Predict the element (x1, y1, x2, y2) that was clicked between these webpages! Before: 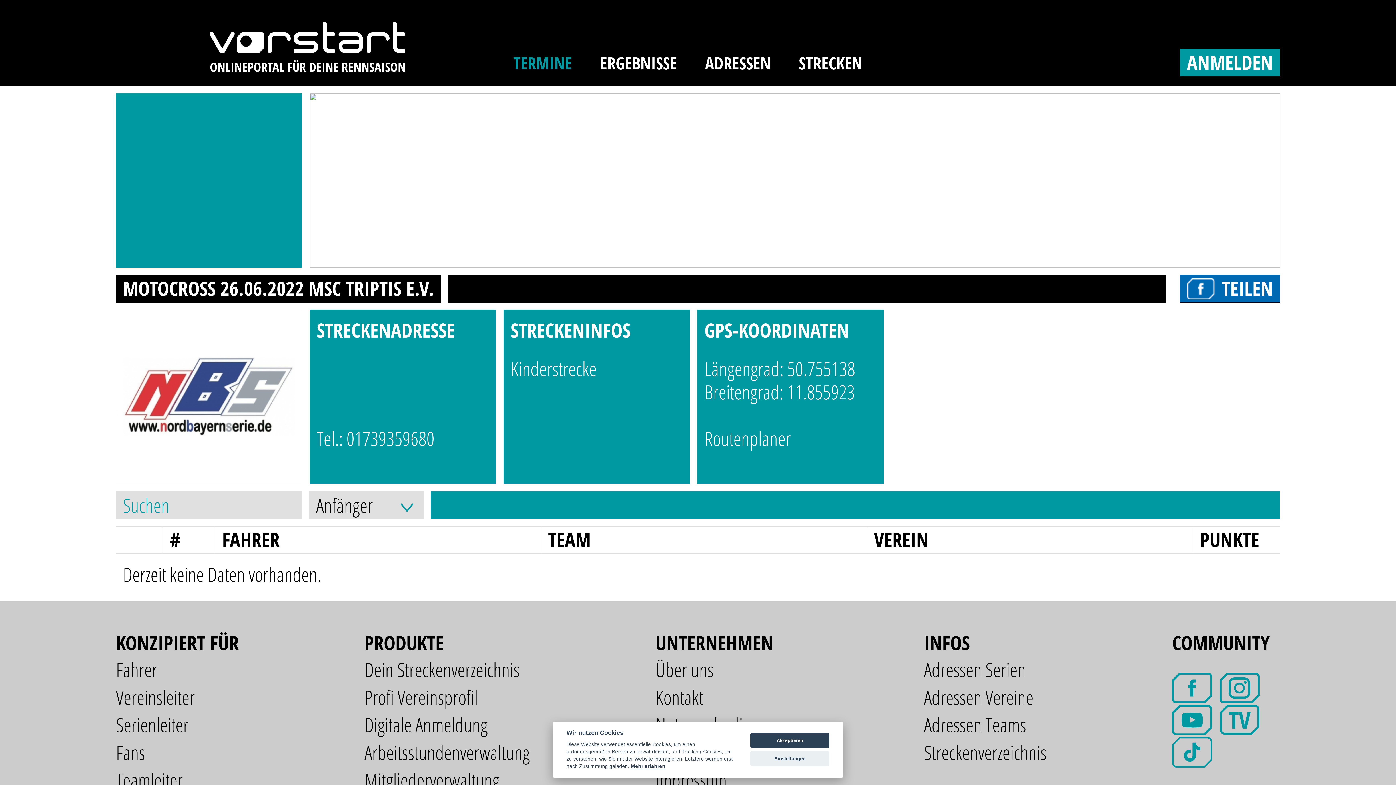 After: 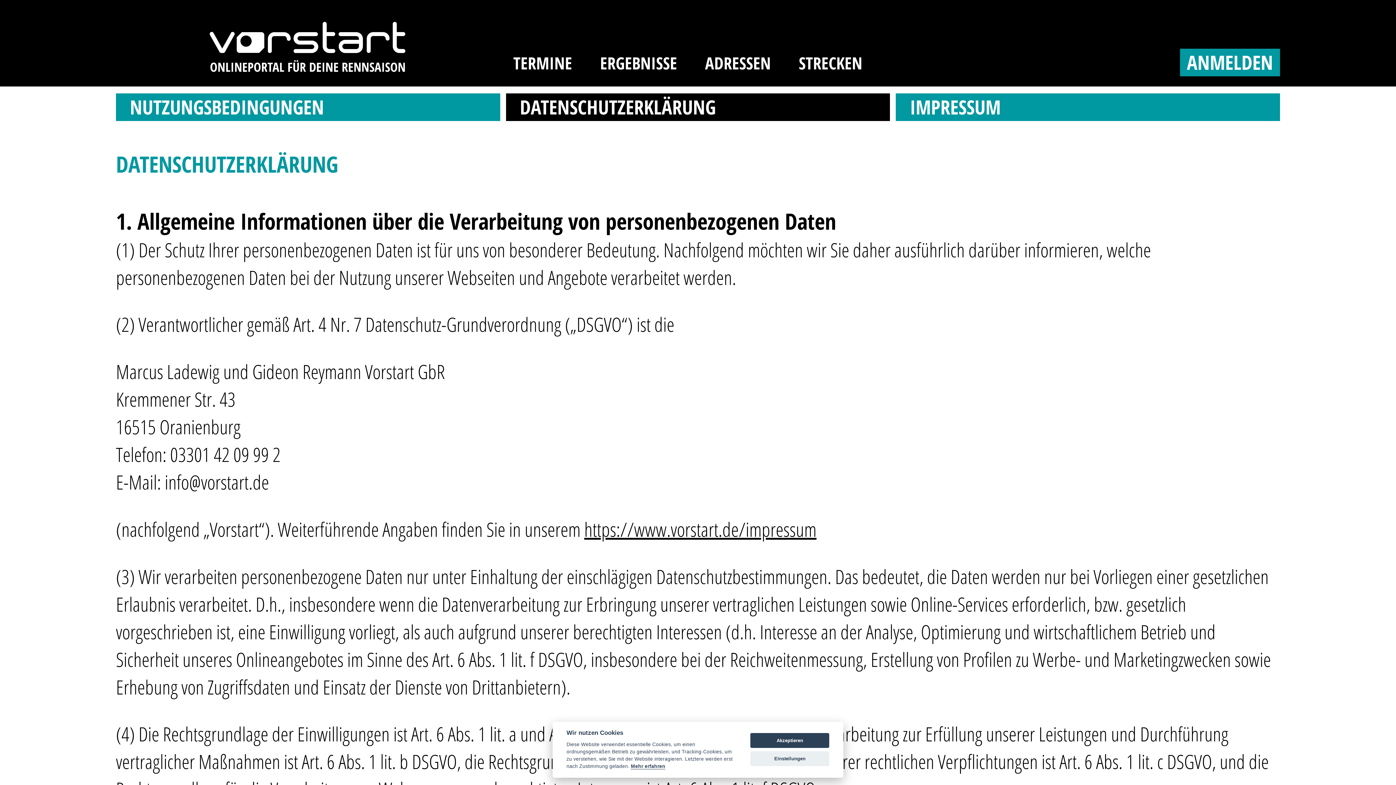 Action: label: Cookie policy bbox: (631, 763, 665, 769)